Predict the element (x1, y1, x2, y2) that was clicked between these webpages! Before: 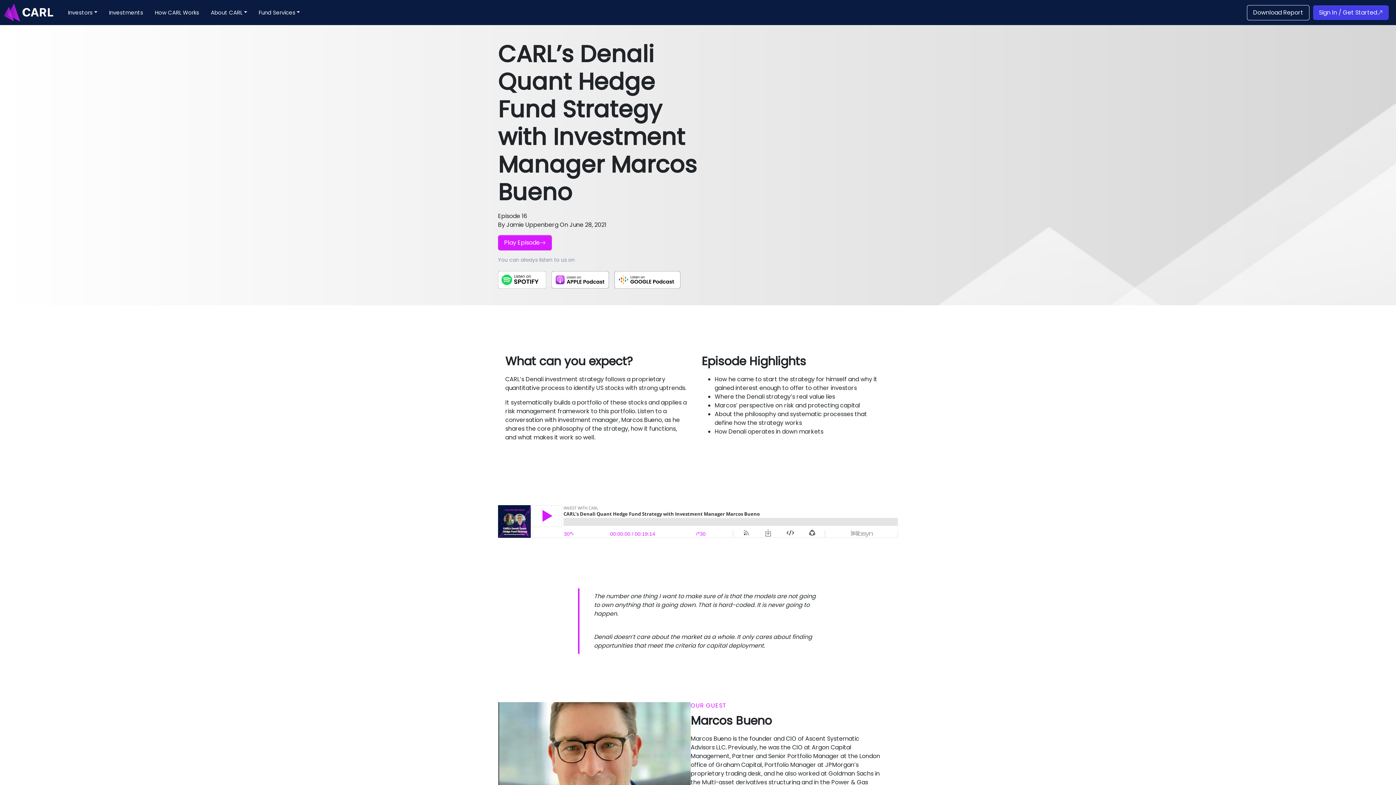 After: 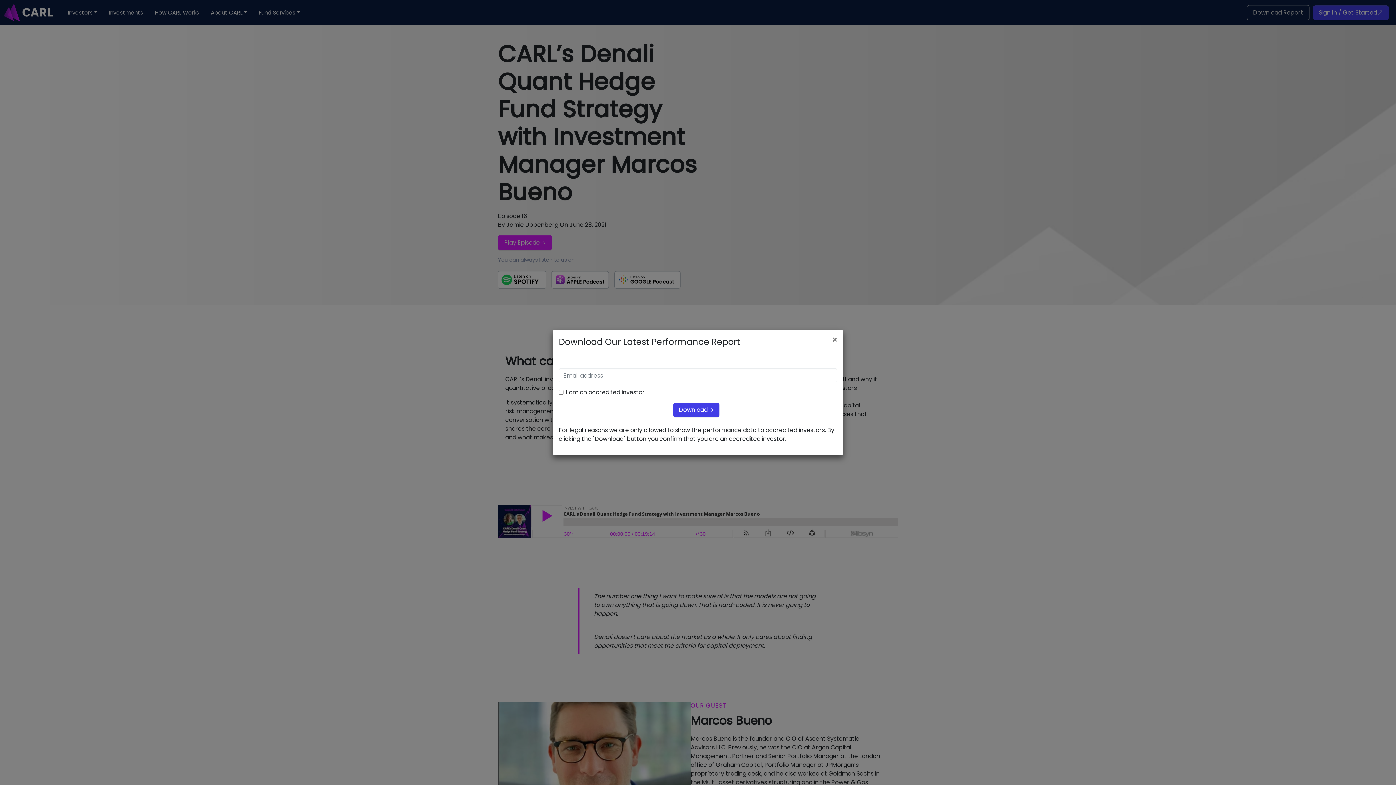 Action: label: Download Report bbox: (1247, 4, 1309, 20)